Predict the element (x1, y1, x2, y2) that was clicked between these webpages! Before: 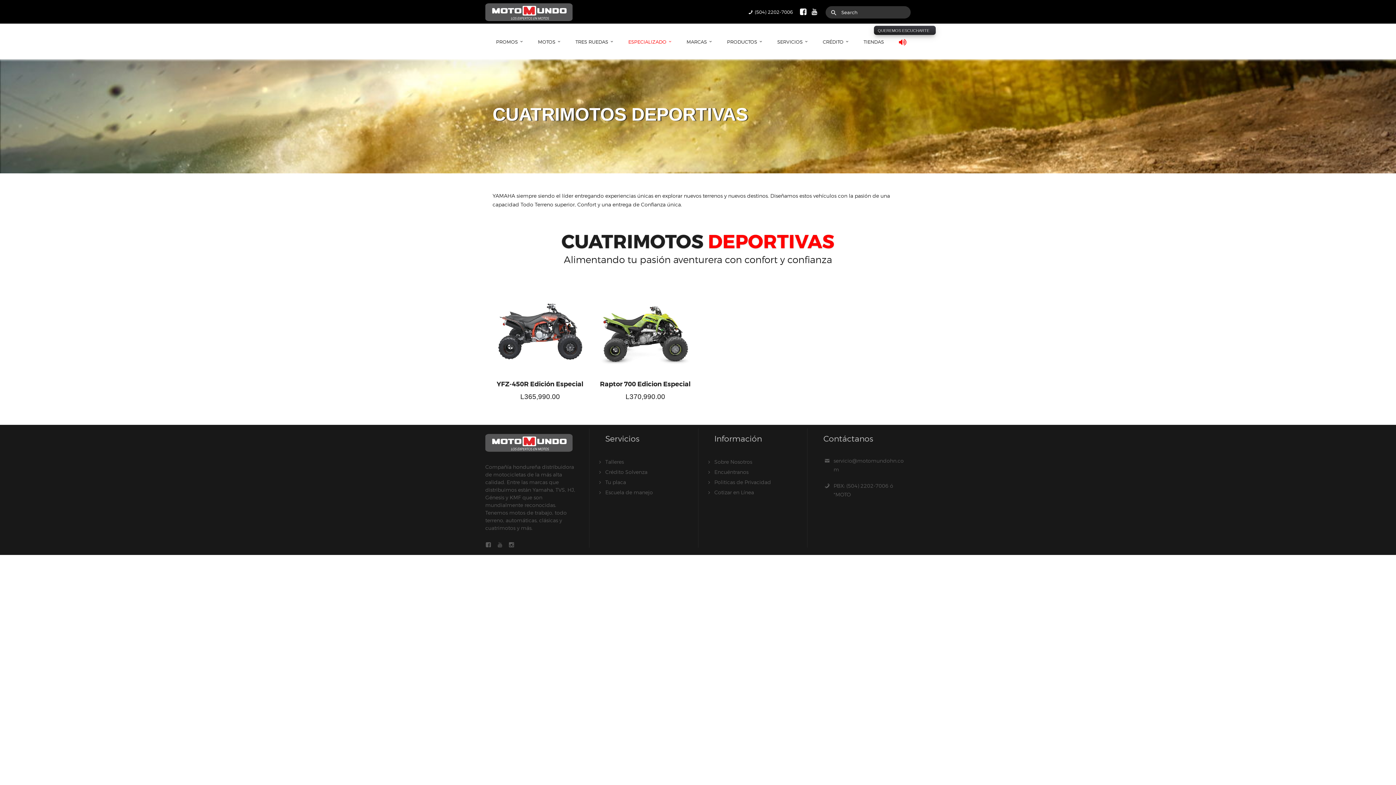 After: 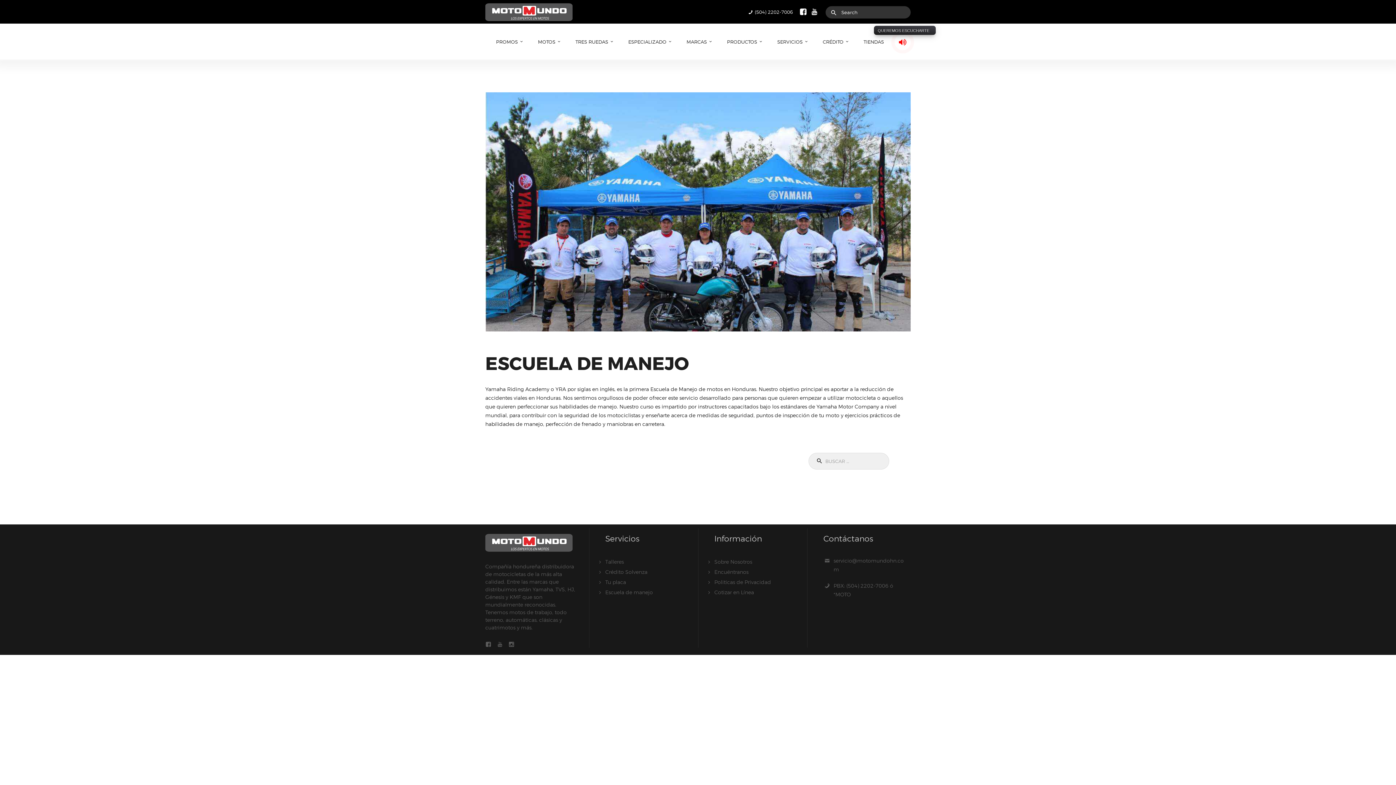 Action: label: Escuela de manejo bbox: (605, 489, 653, 495)